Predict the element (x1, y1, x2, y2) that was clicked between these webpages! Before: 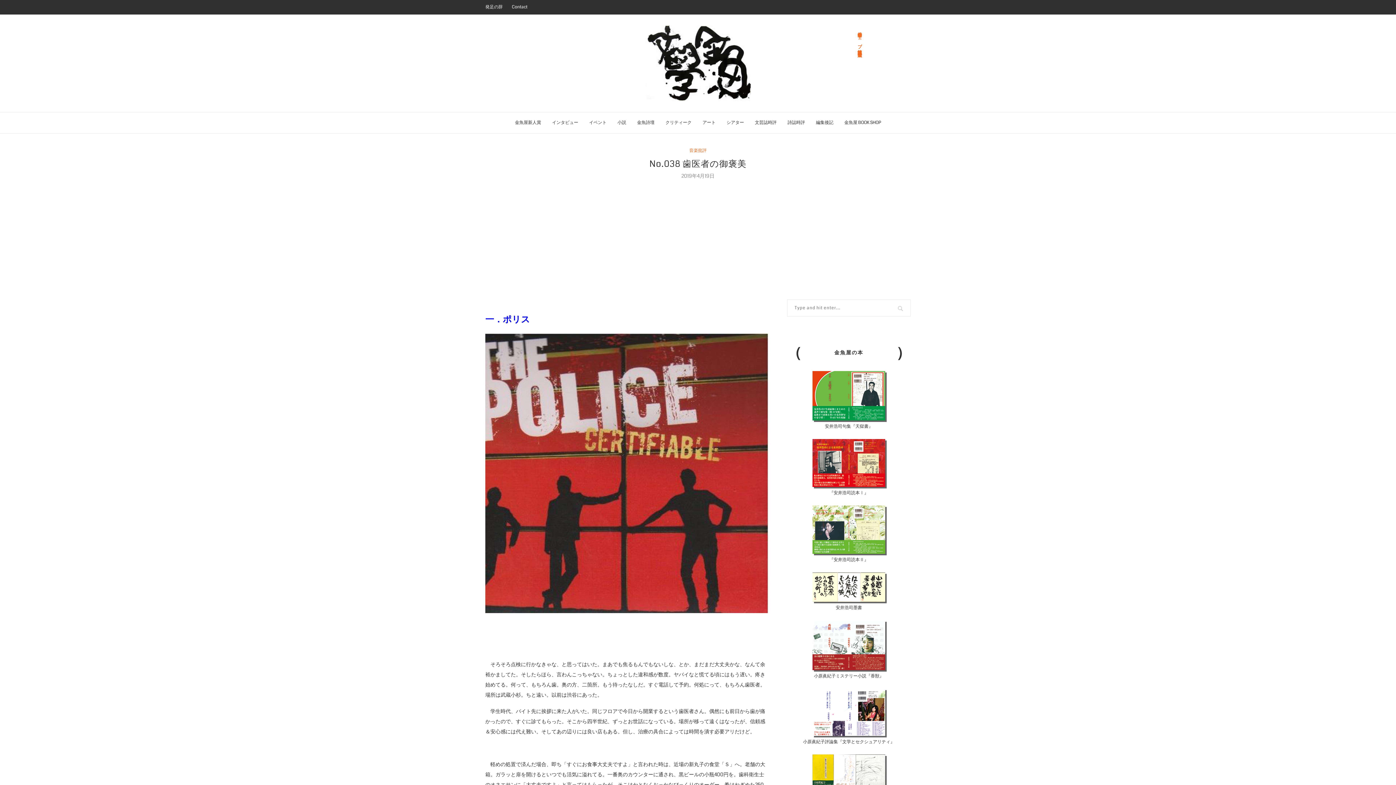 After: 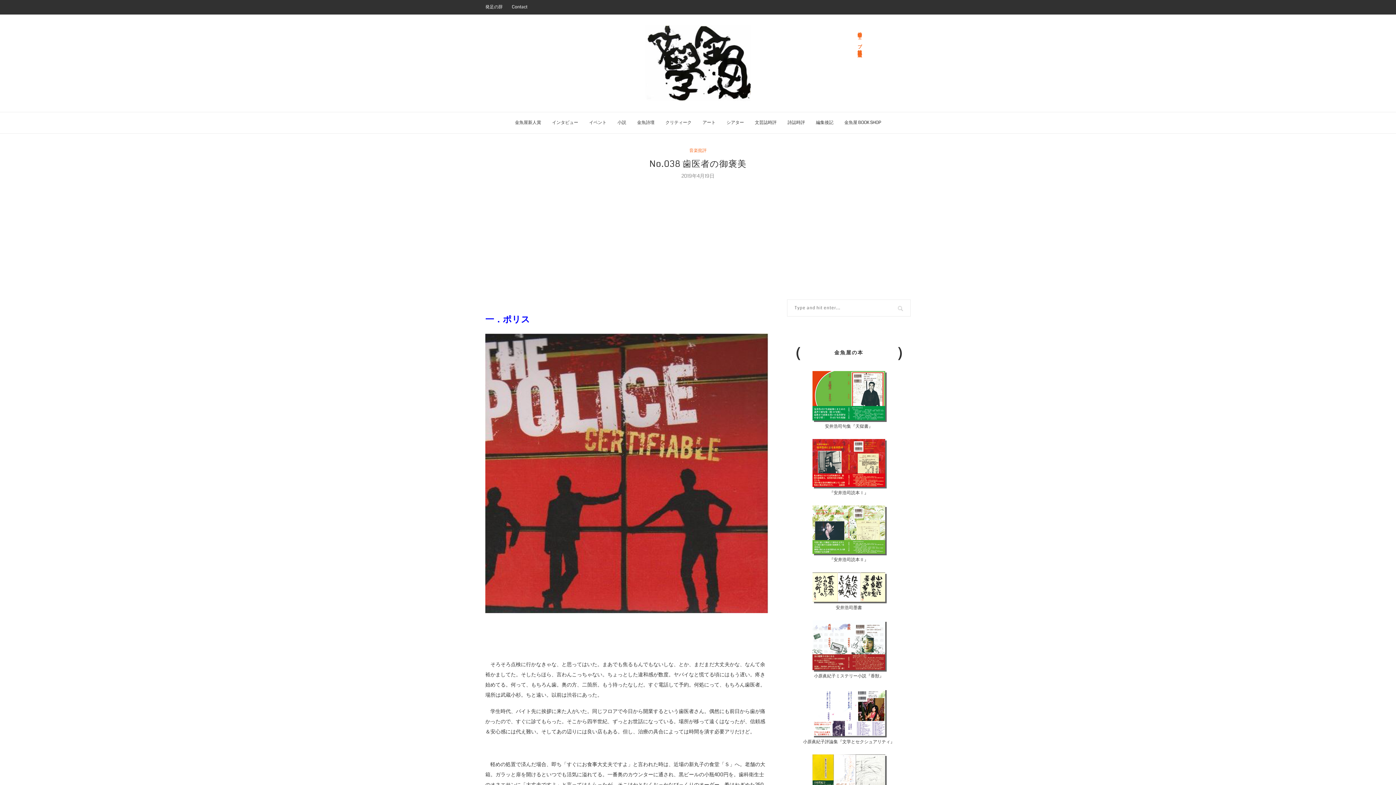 Action: bbox: (812, 506, 885, 513)